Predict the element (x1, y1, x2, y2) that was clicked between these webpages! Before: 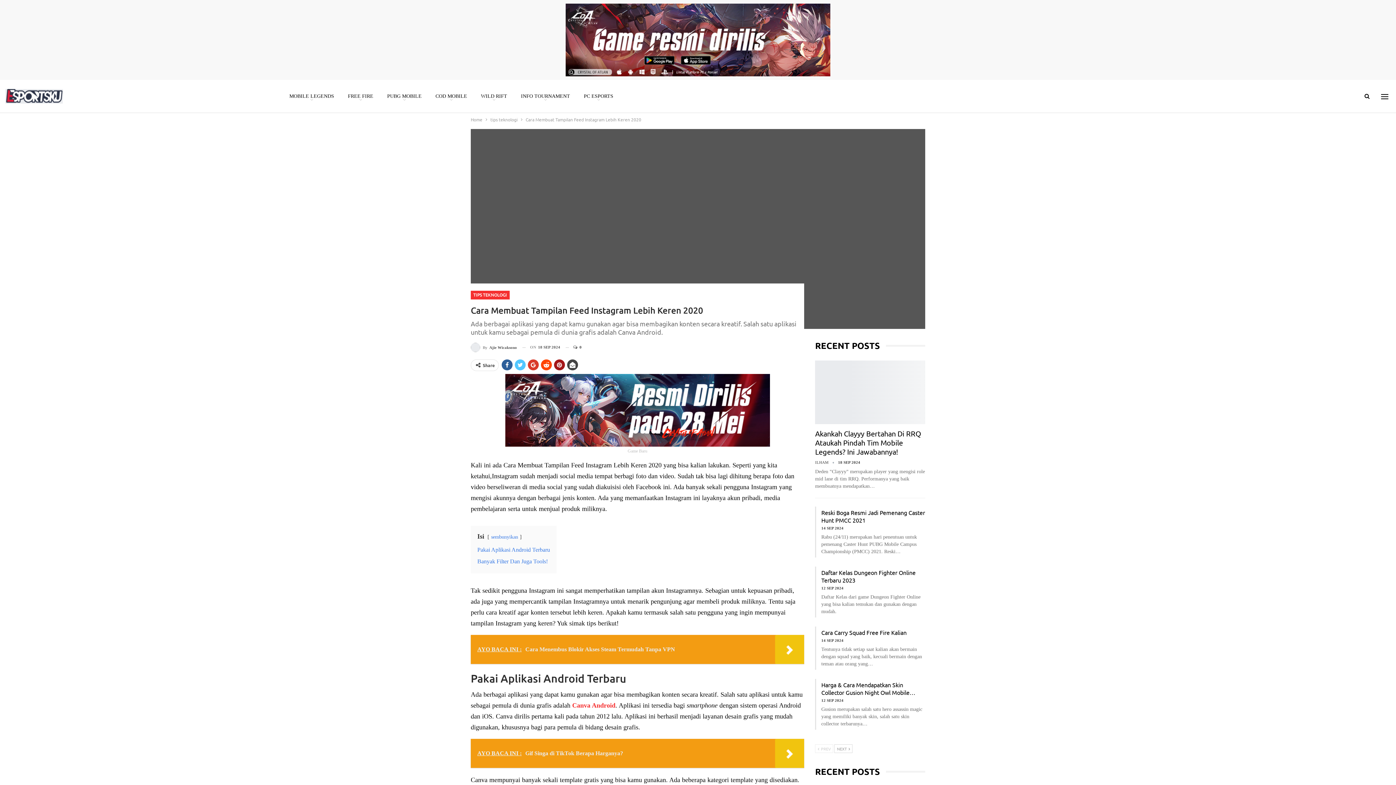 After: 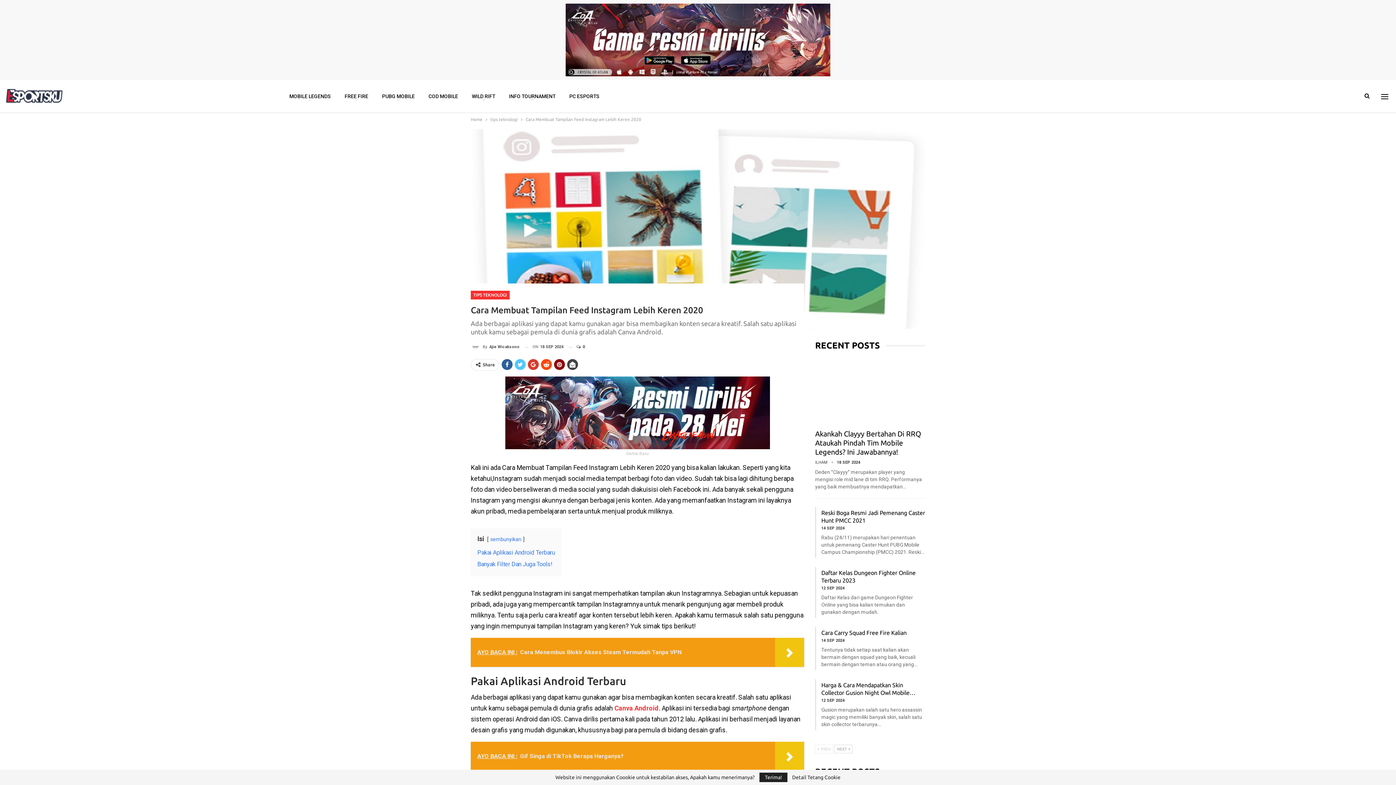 Action: bbox: (554, 359, 565, 370)